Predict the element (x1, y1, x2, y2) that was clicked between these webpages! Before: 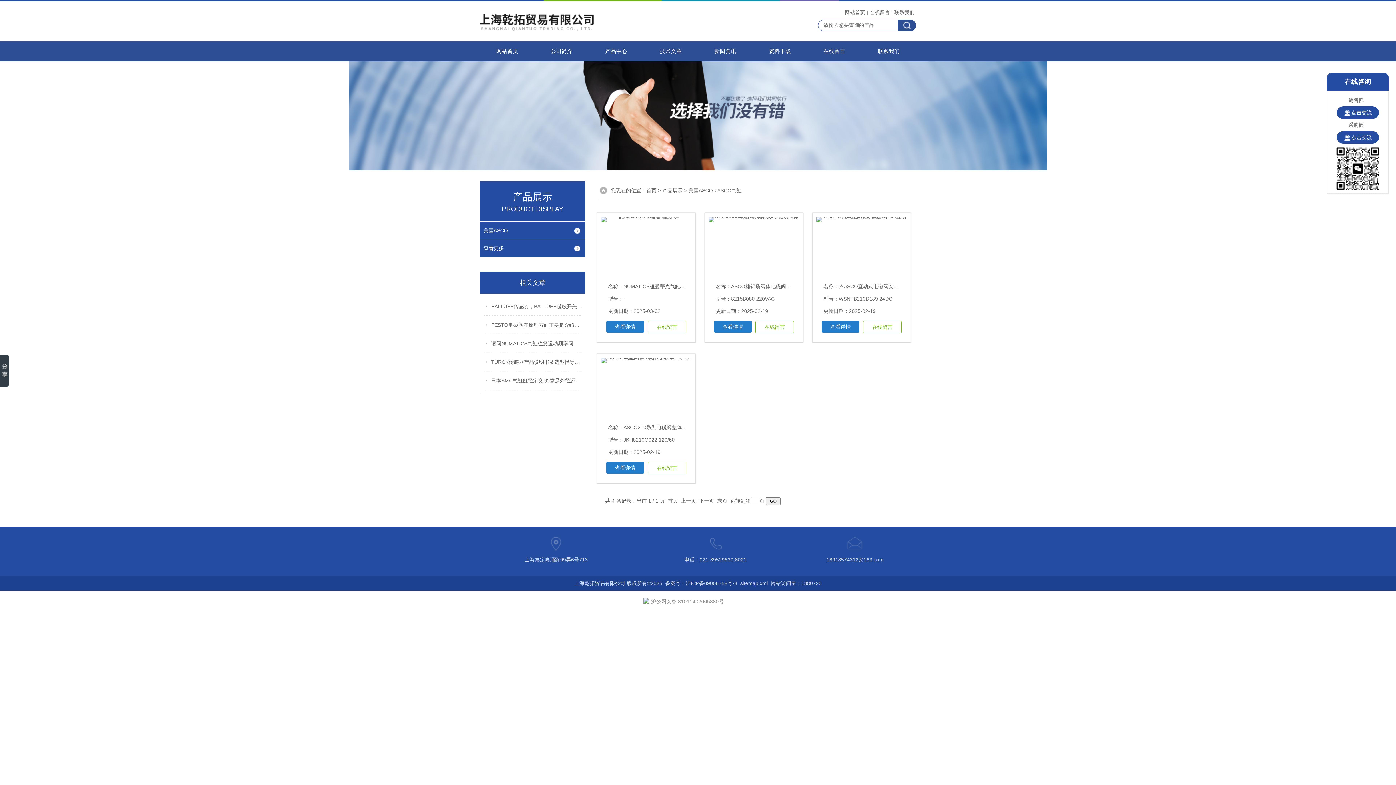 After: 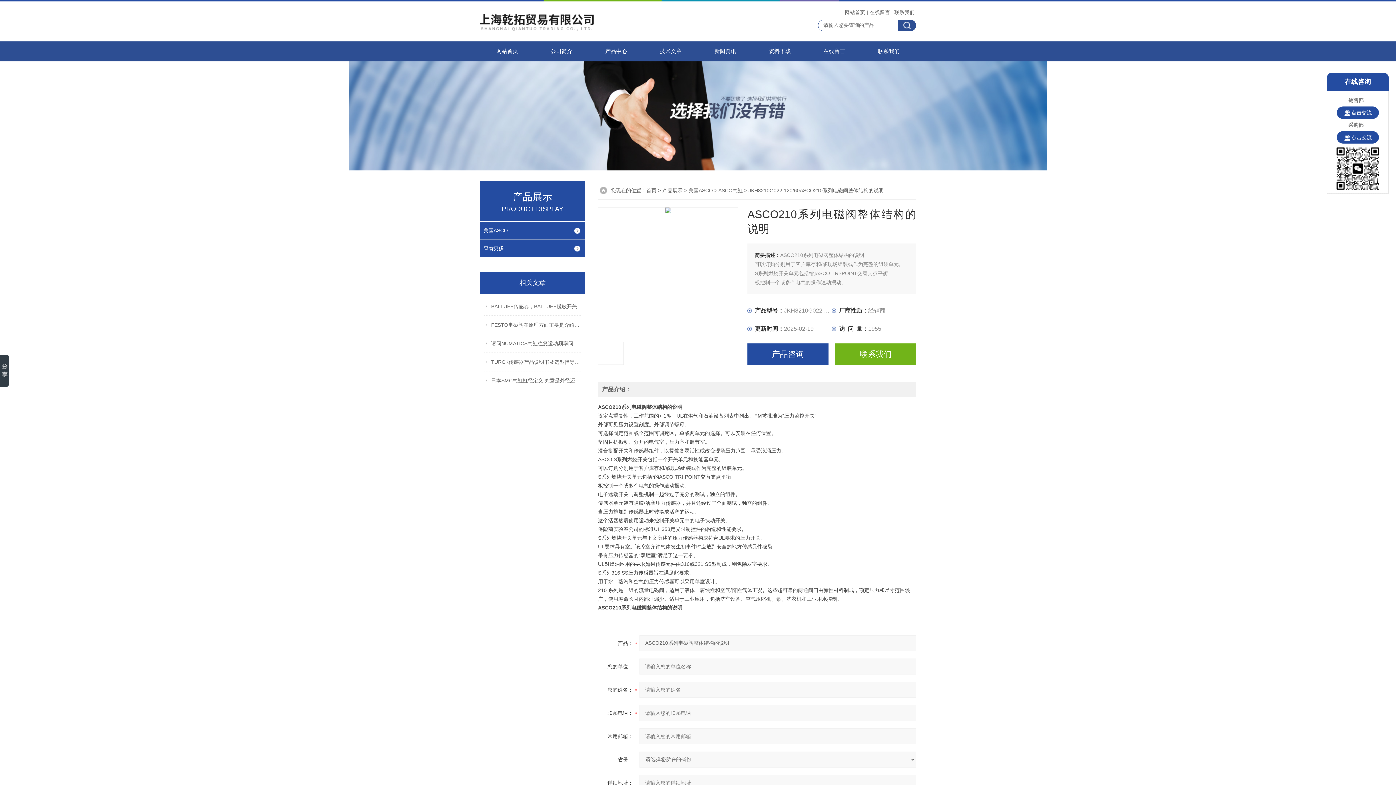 Action: bbox: (606, 462, 644, 473) label: 查看详情